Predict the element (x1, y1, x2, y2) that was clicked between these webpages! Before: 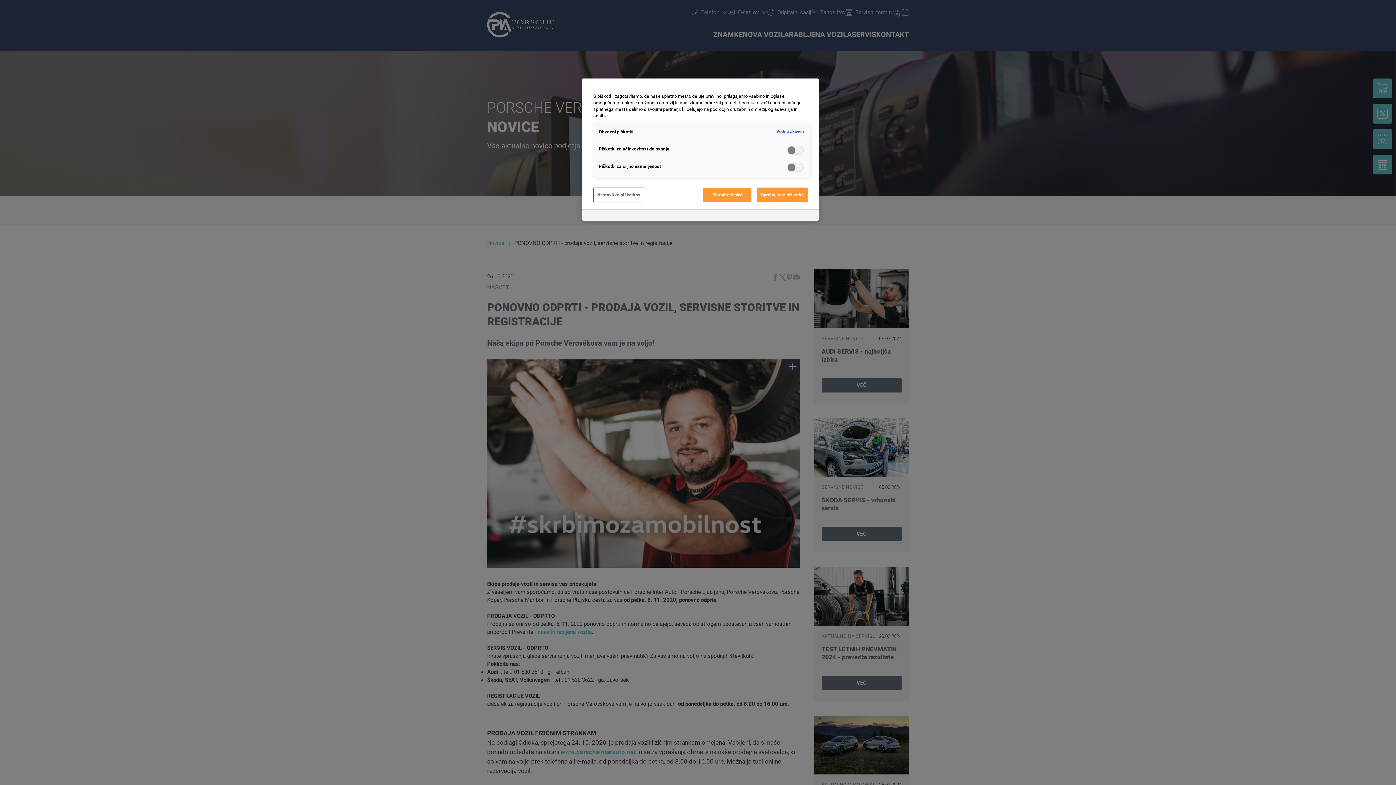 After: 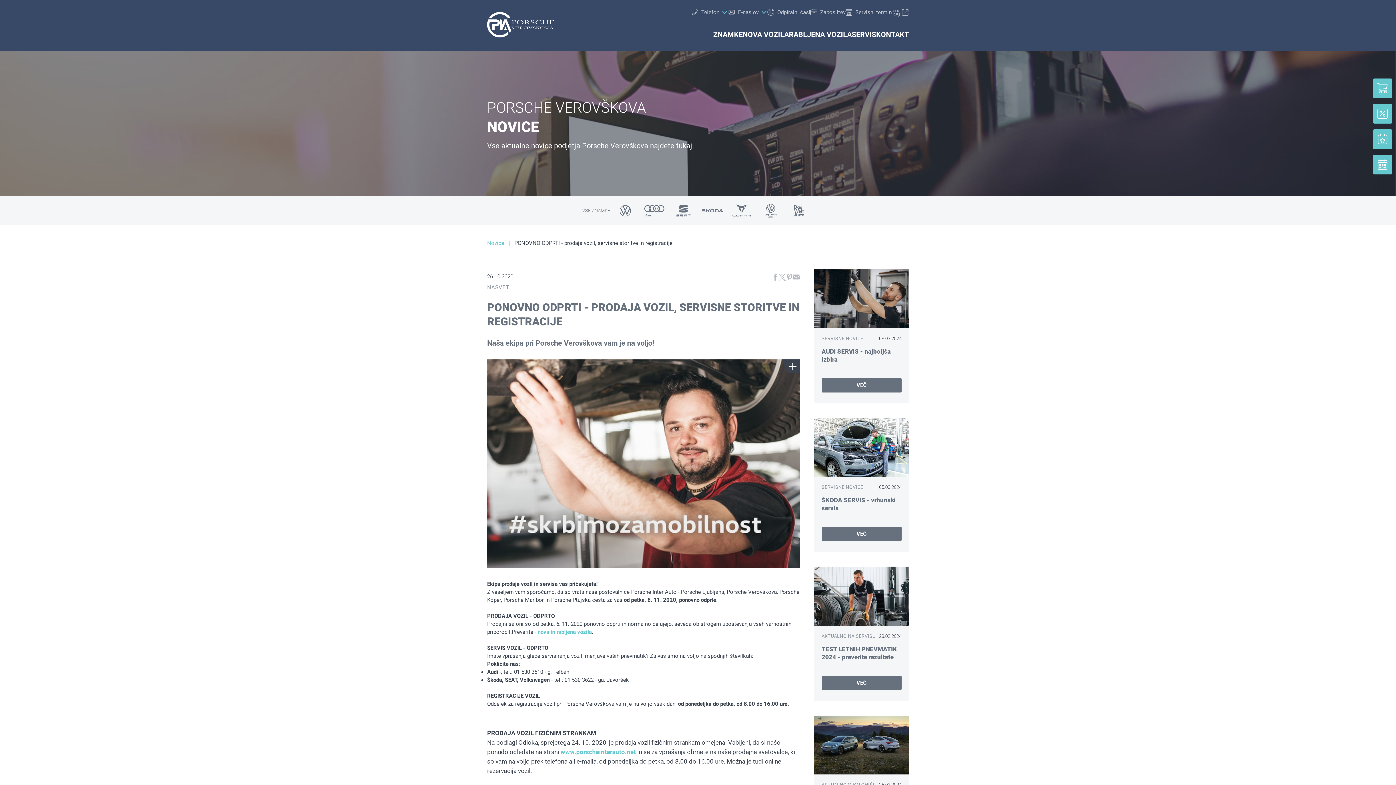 Action: label: Shranite izbire bbox: (702, 187, 752, 202)